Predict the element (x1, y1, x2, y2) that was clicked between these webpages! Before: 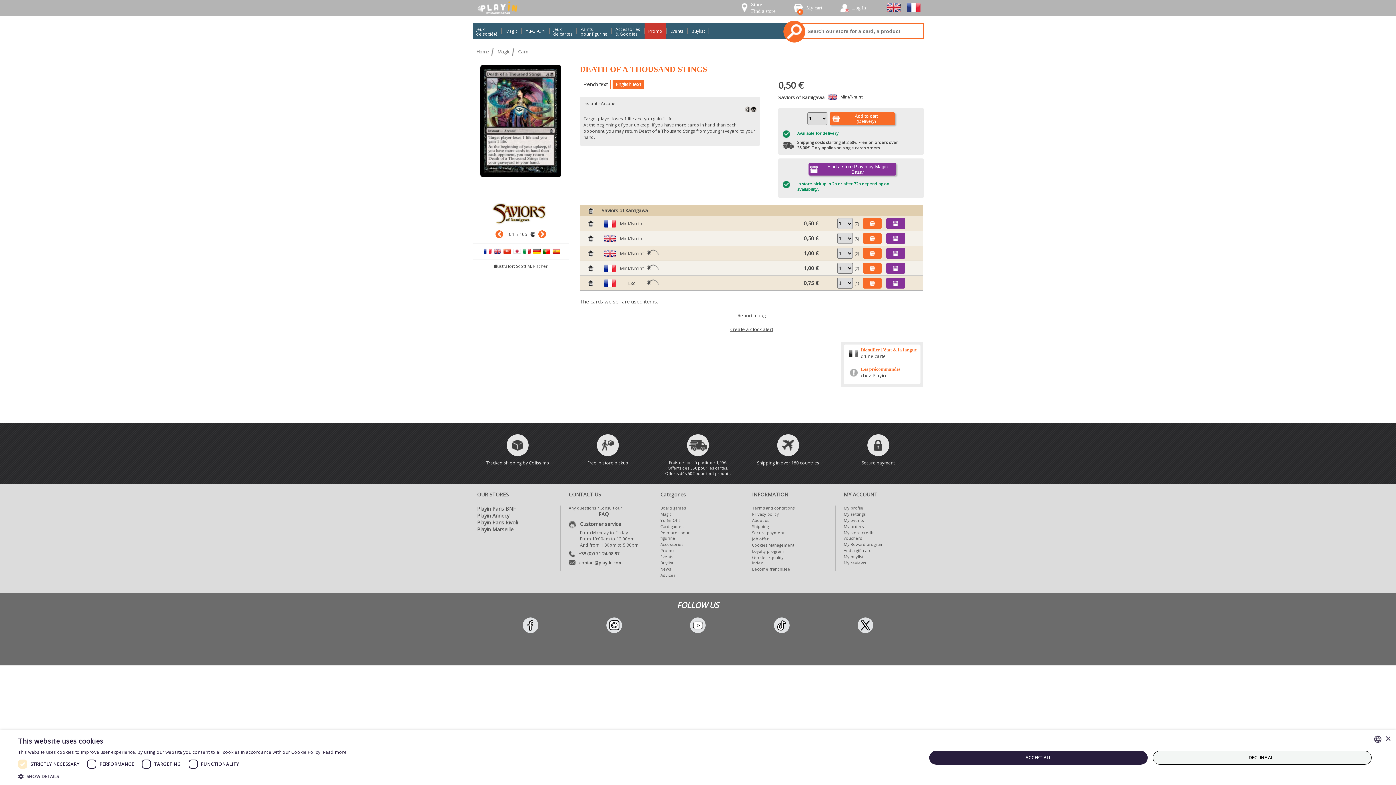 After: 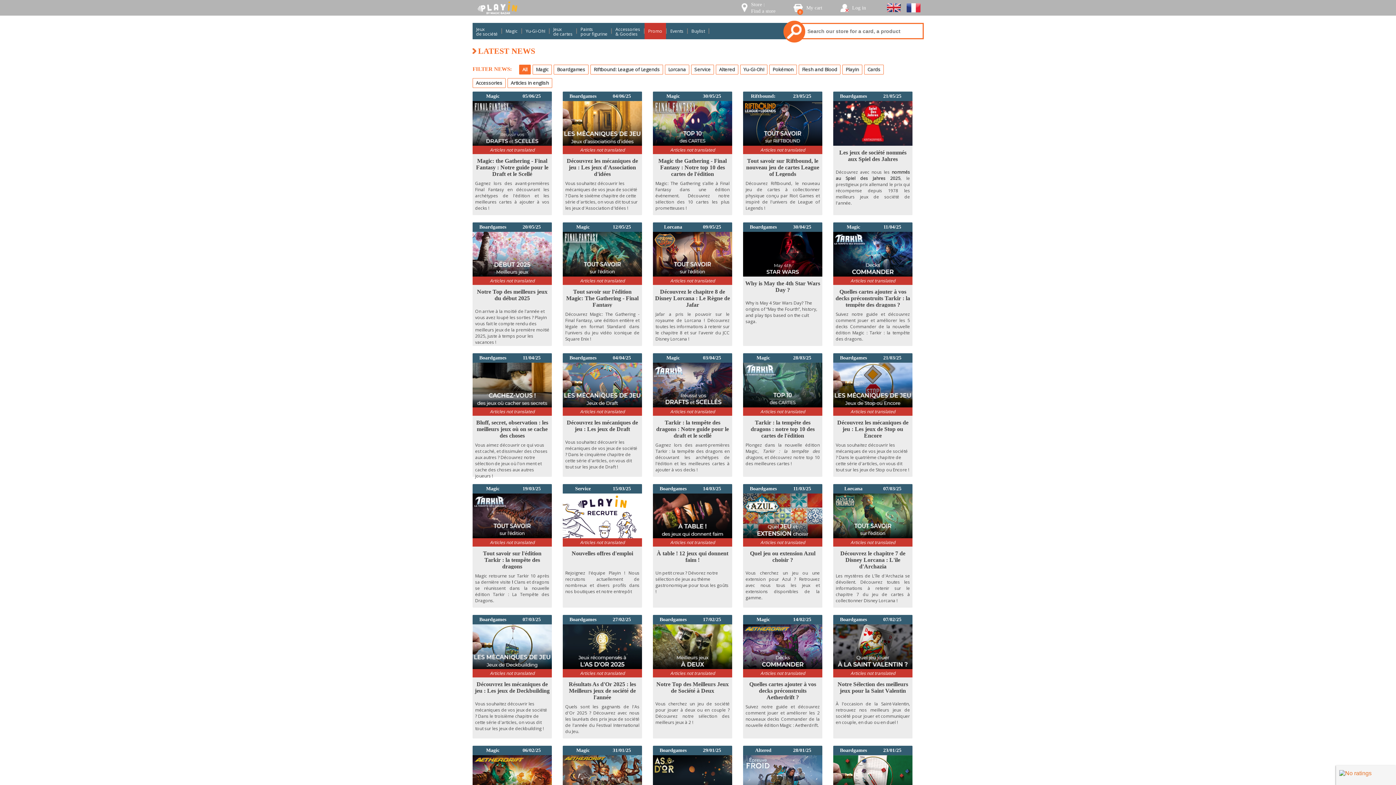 Action: bbox: (660, 566, 703, 572) label: News